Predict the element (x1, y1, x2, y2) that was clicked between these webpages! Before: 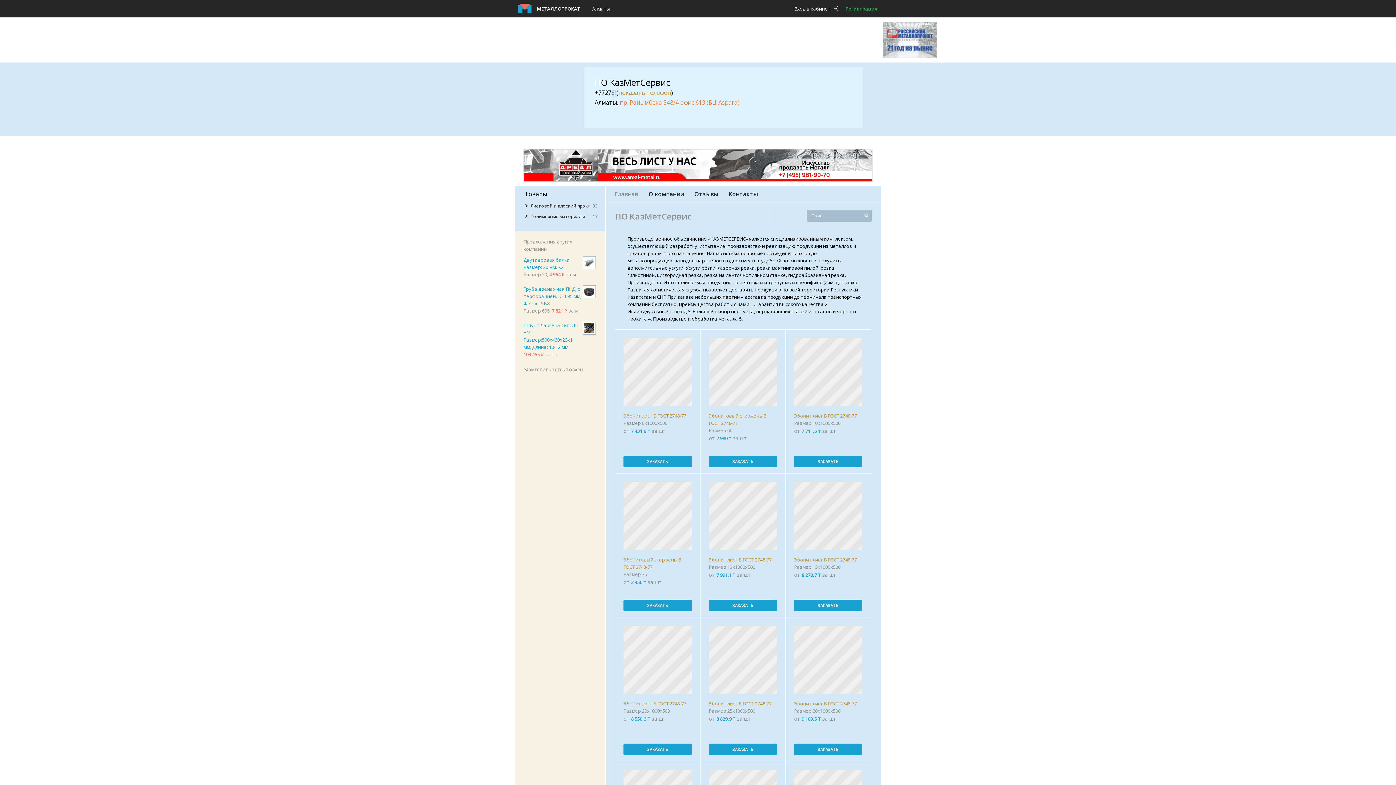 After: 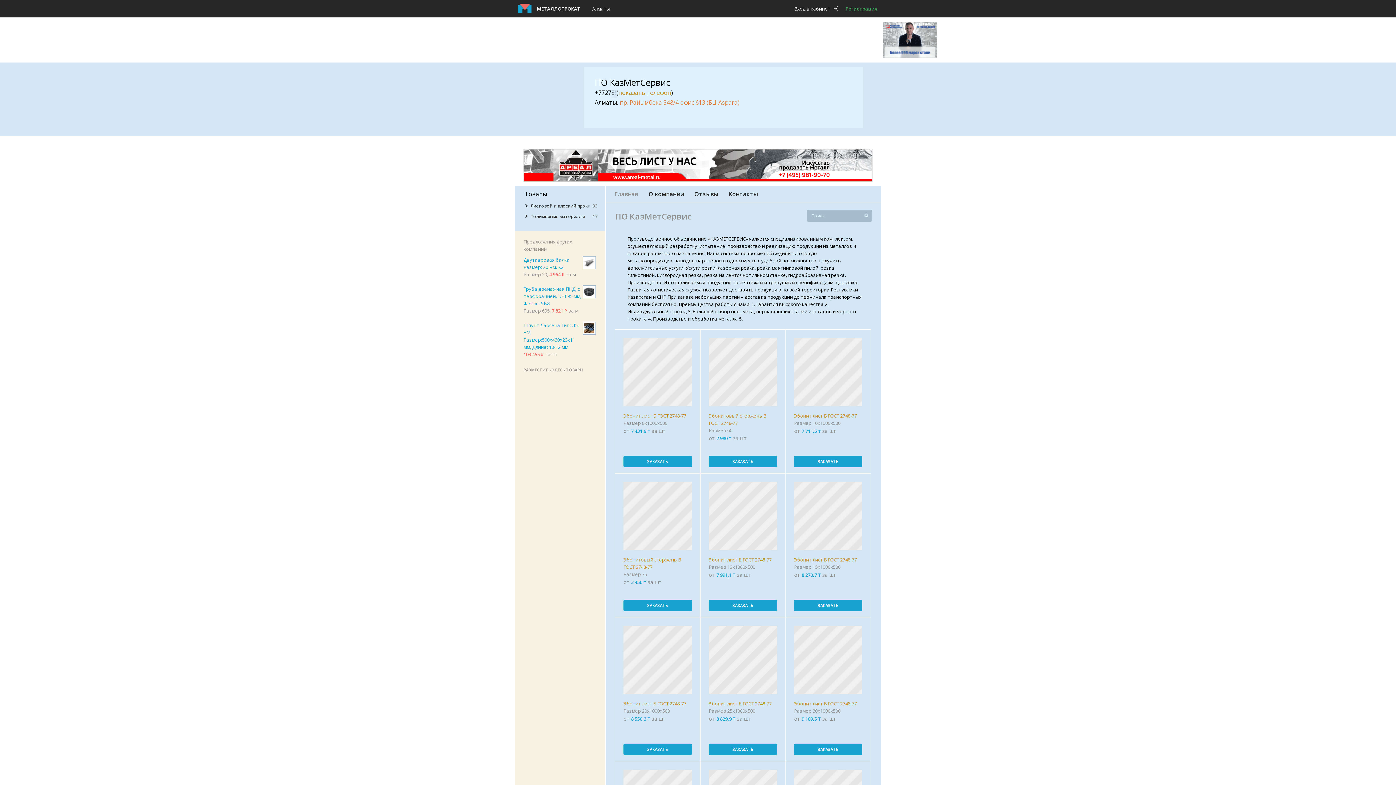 Action: label: Алматы bbox: (592, 5, 610, 12)